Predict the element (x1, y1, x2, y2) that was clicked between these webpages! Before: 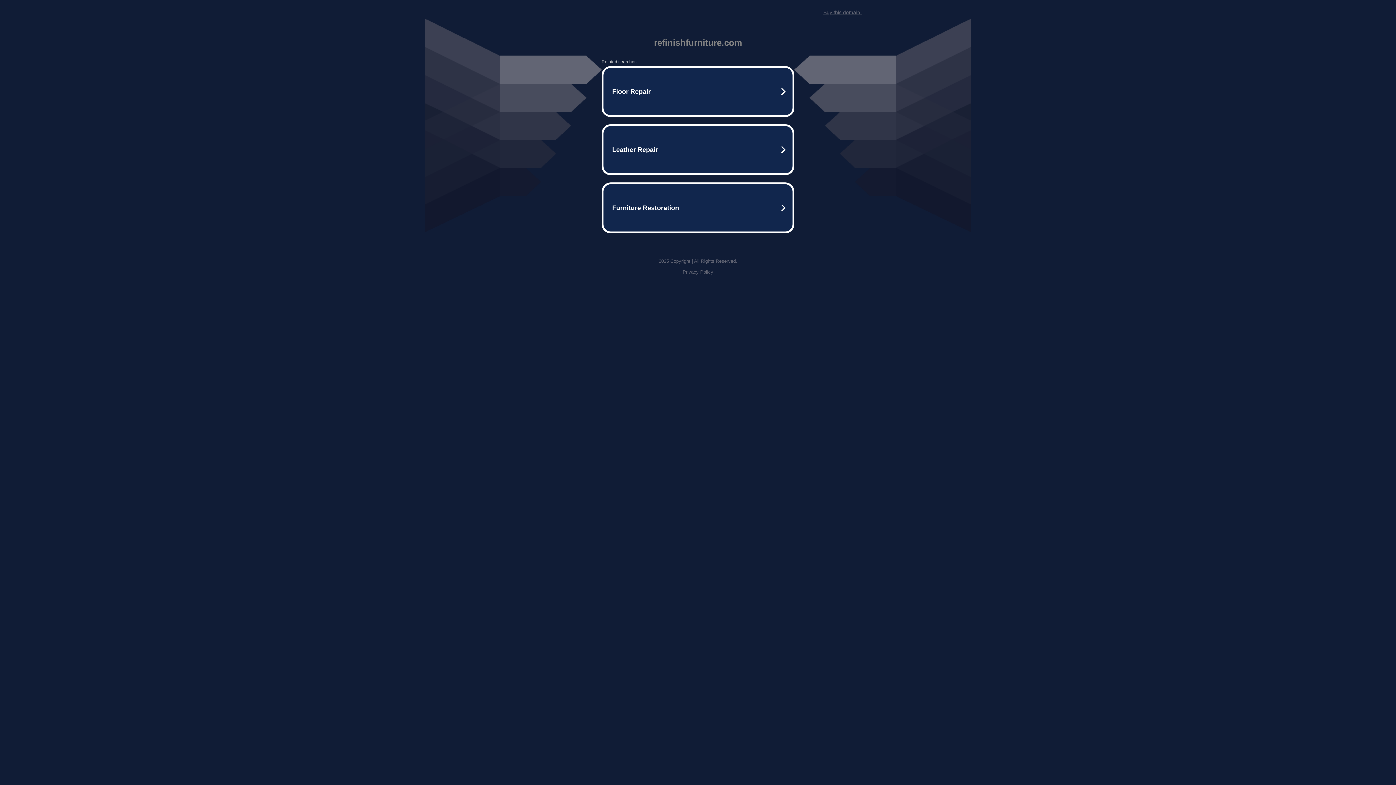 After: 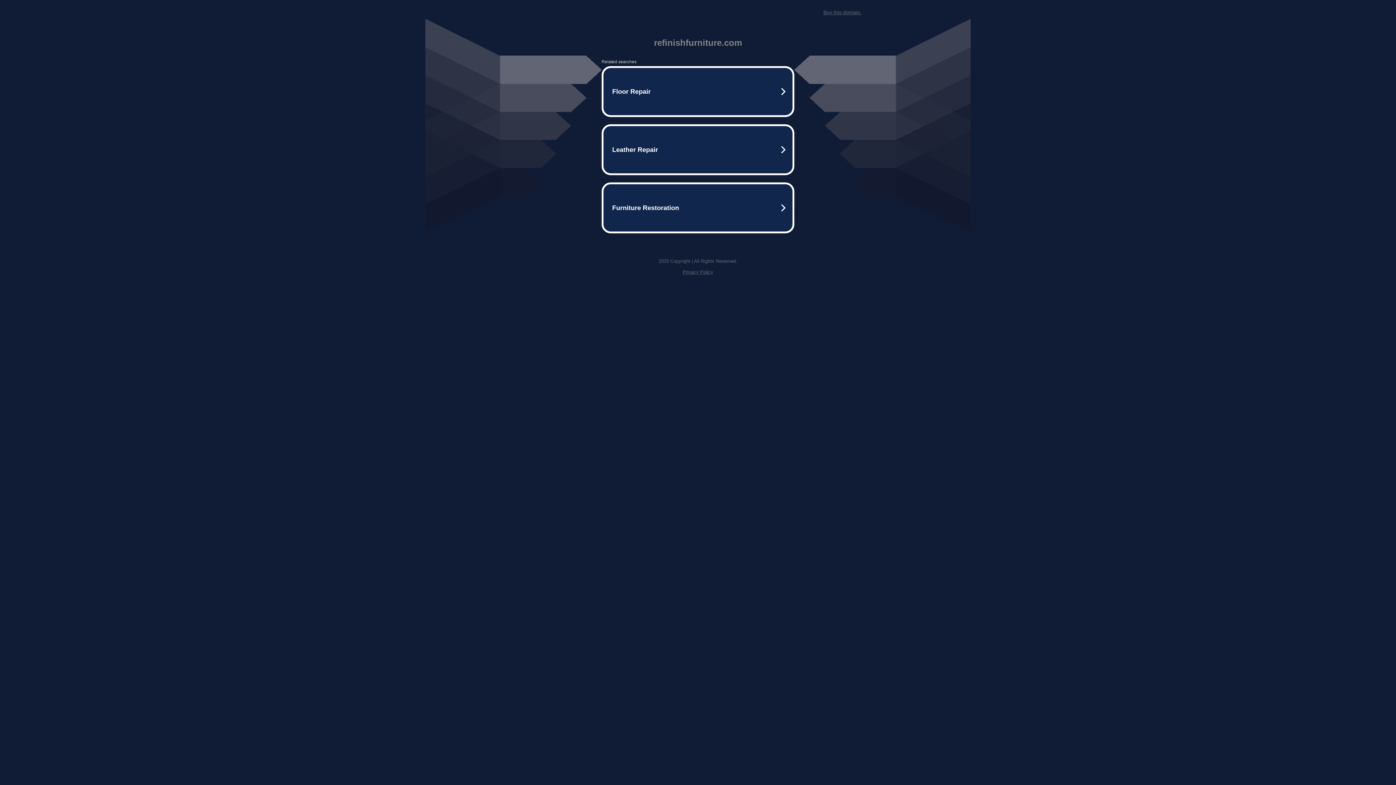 Action: label: Buy this domain. bbox: (823, 9, 861, 15)